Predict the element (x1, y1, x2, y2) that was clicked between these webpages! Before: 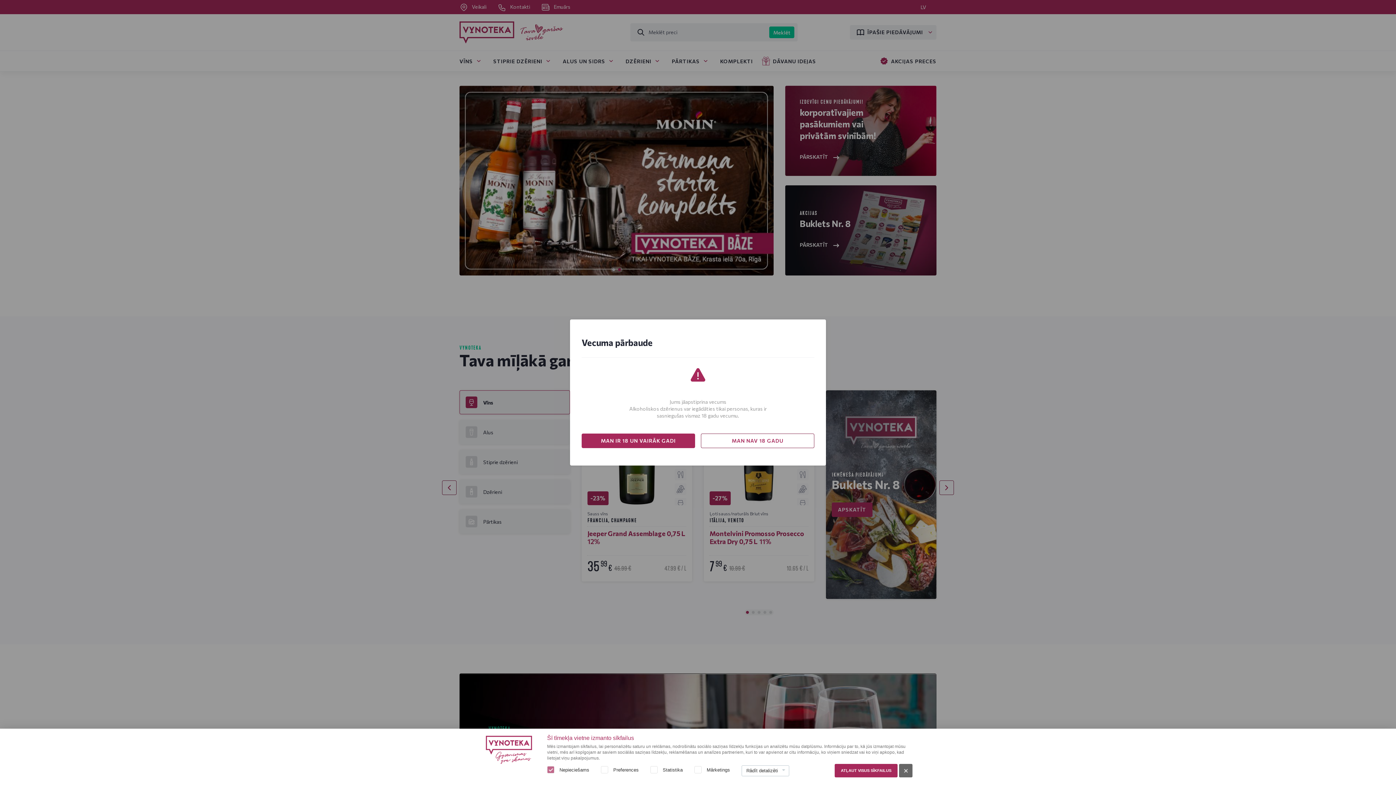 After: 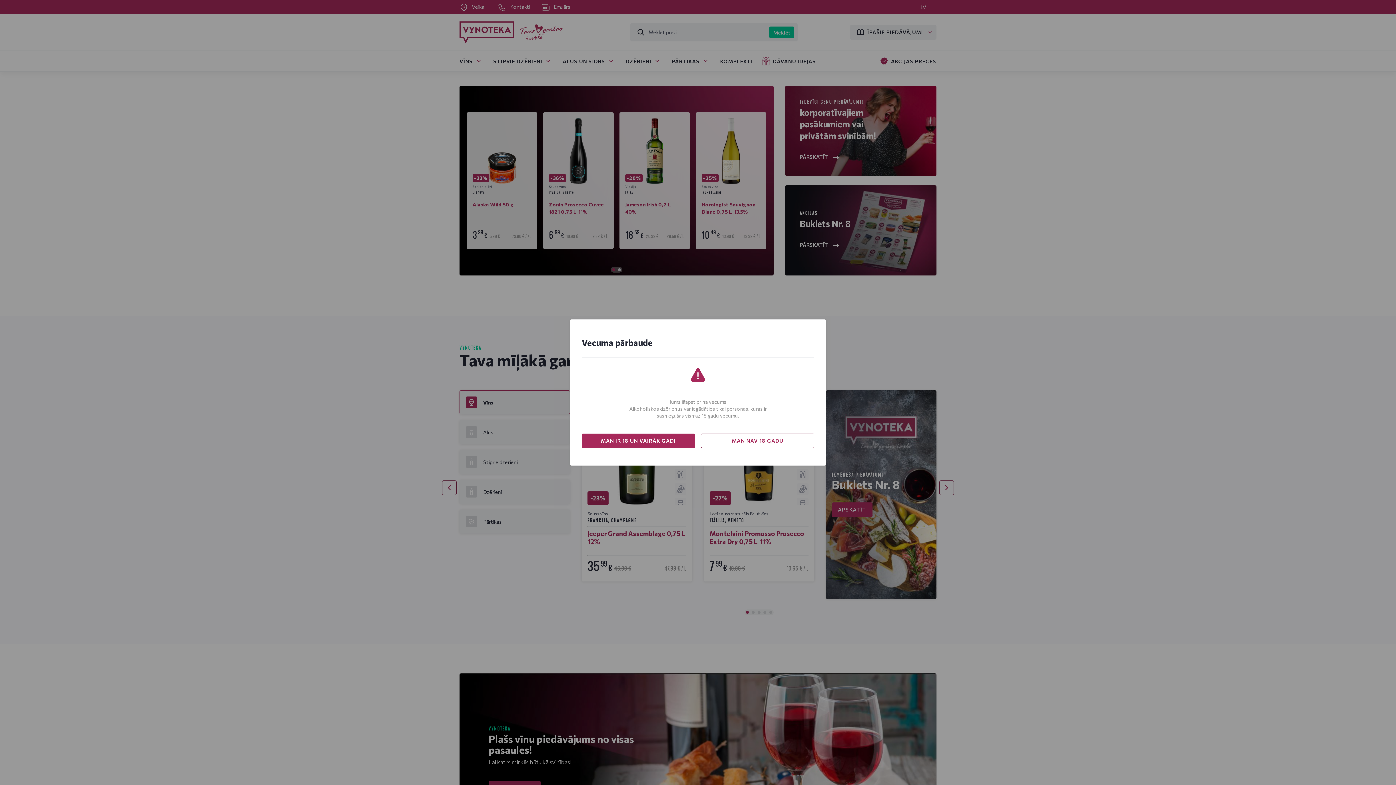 Action: label: ATĻAUT VISUS SĪKFAILUS bbox: (834, 764, 897, 777)